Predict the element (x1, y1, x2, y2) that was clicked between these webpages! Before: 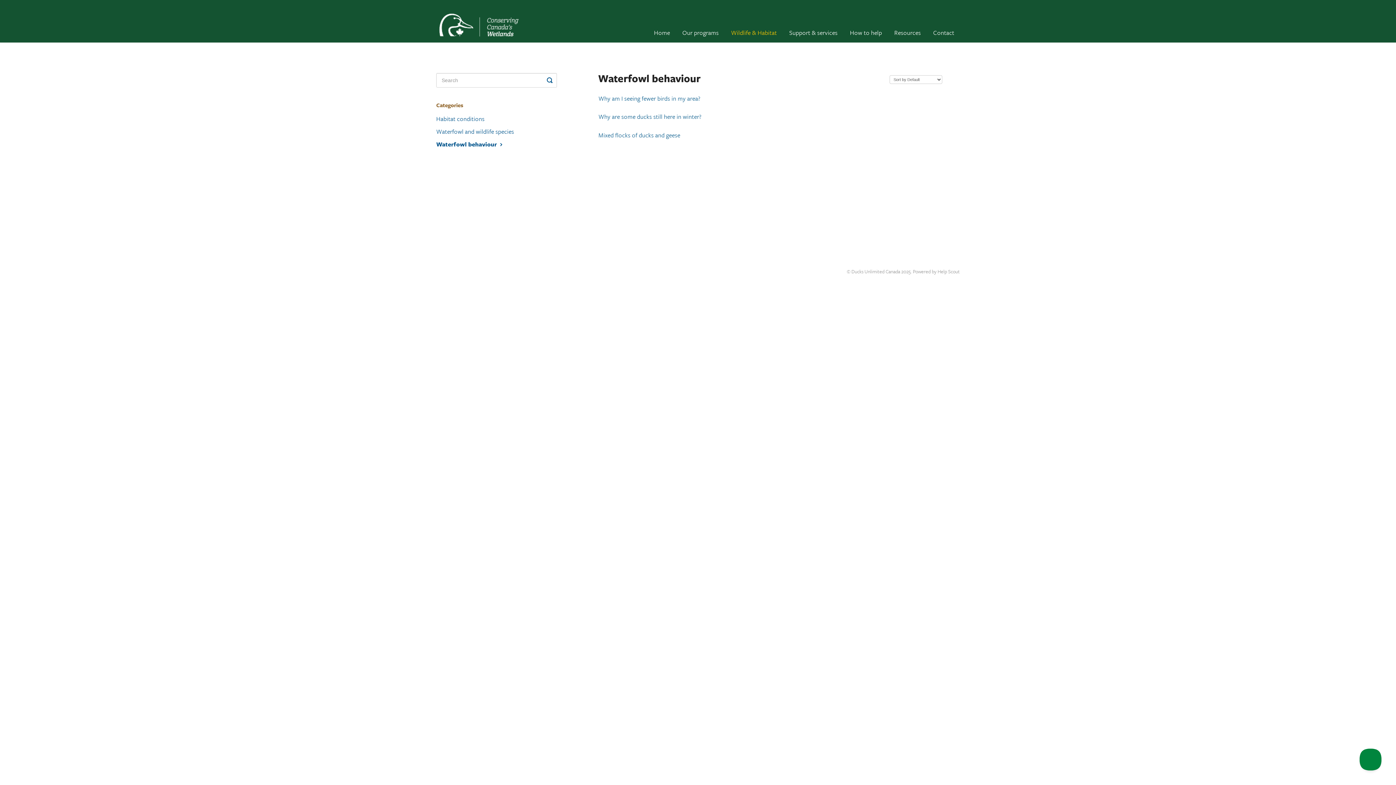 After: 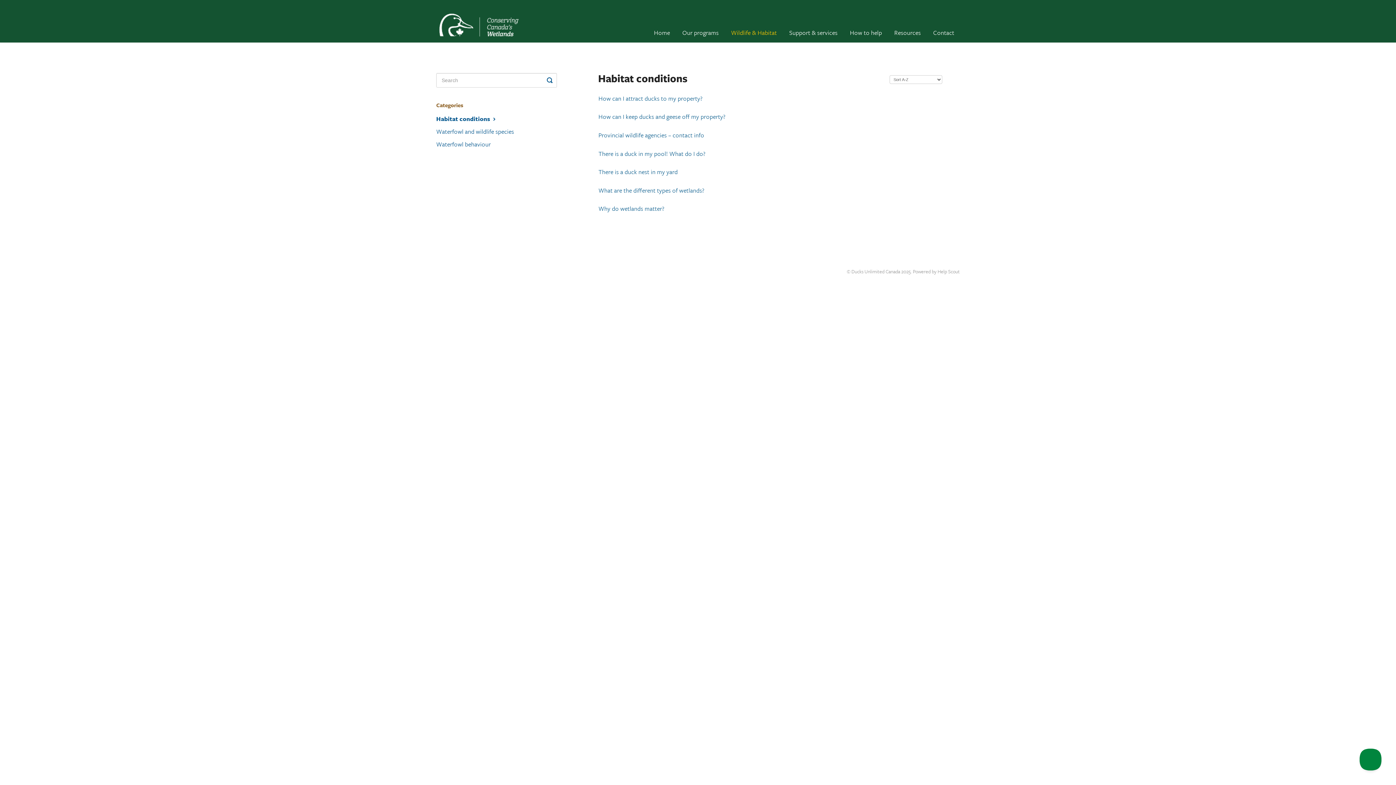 Action: label: Habitat conditions bbox: (436, 113, 490, 124)